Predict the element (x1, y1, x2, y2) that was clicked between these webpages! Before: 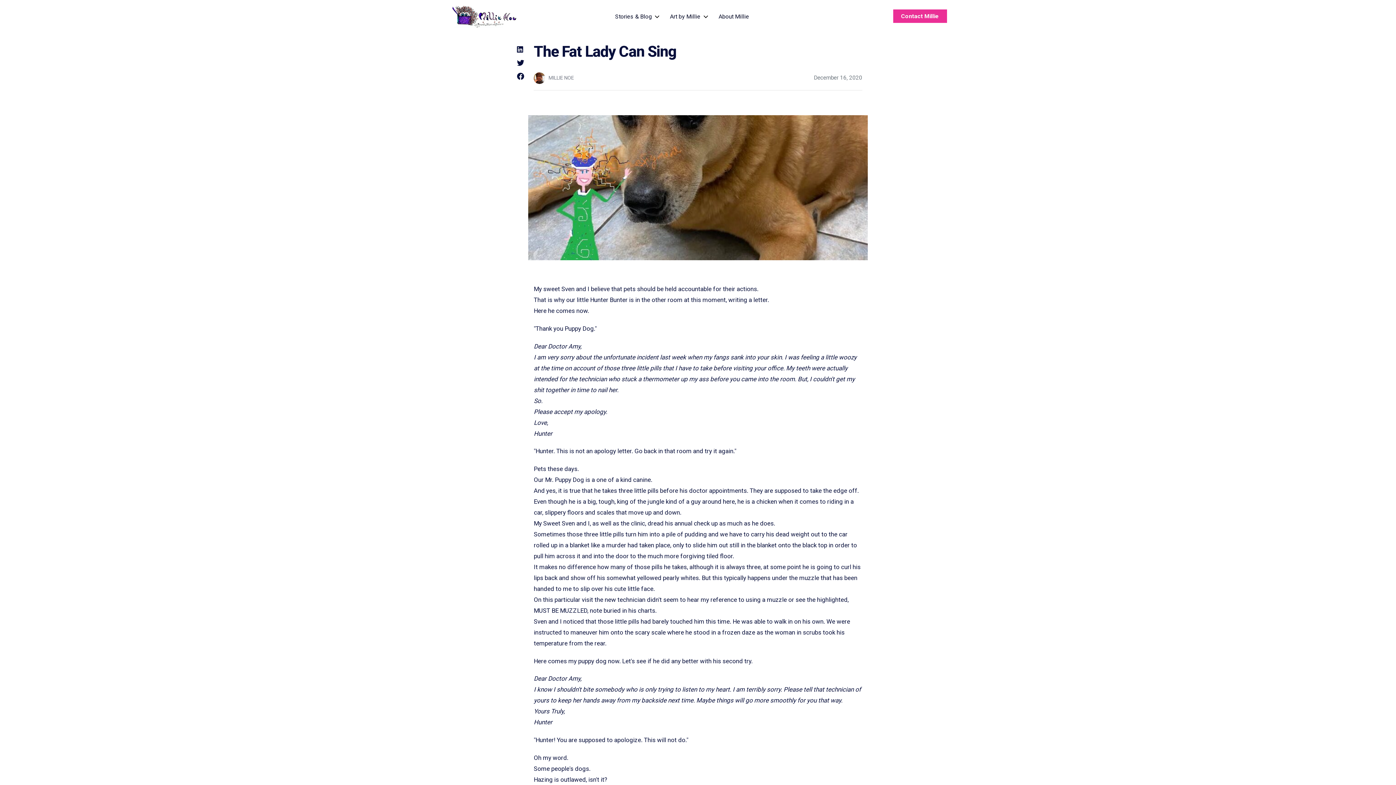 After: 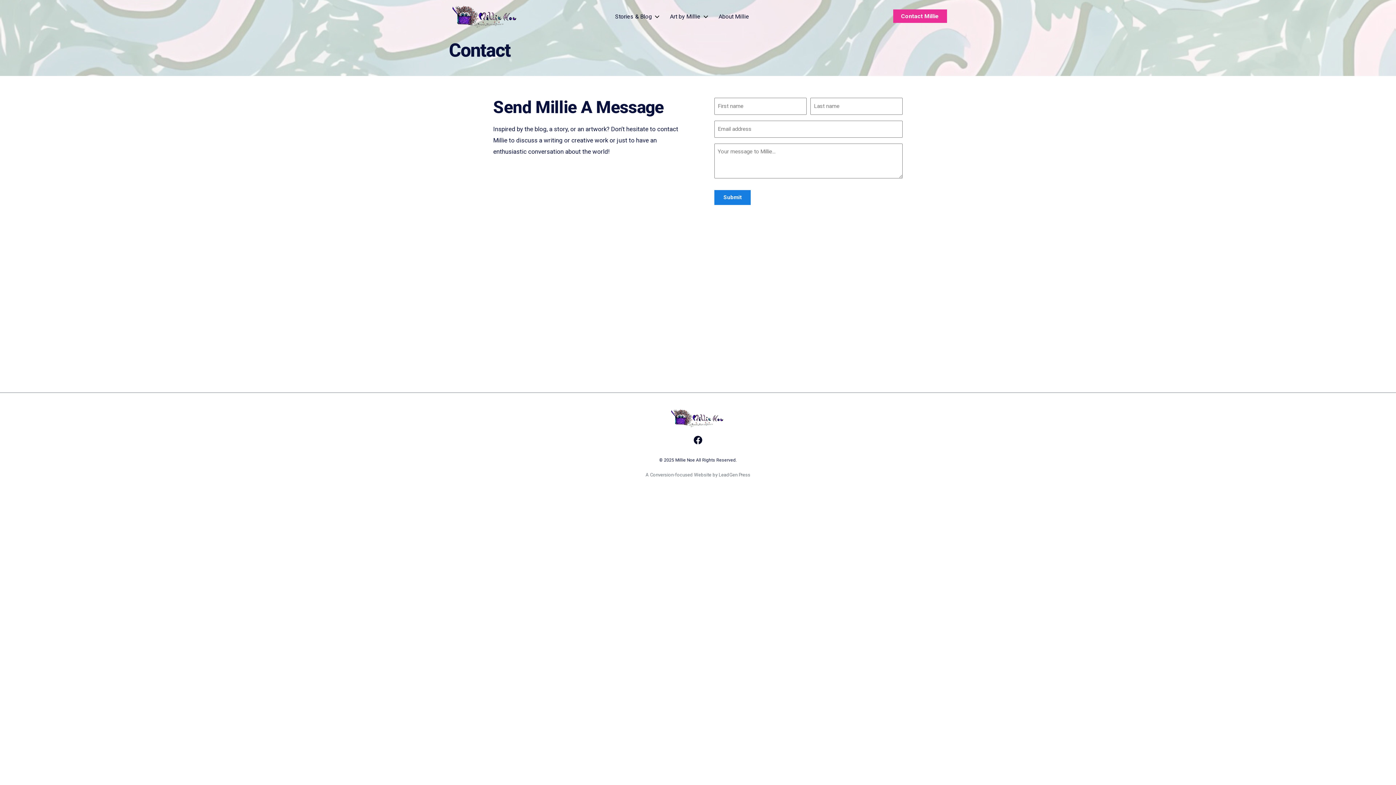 Action: label: Contact Millie bbox: (893, 9, 947, 23)